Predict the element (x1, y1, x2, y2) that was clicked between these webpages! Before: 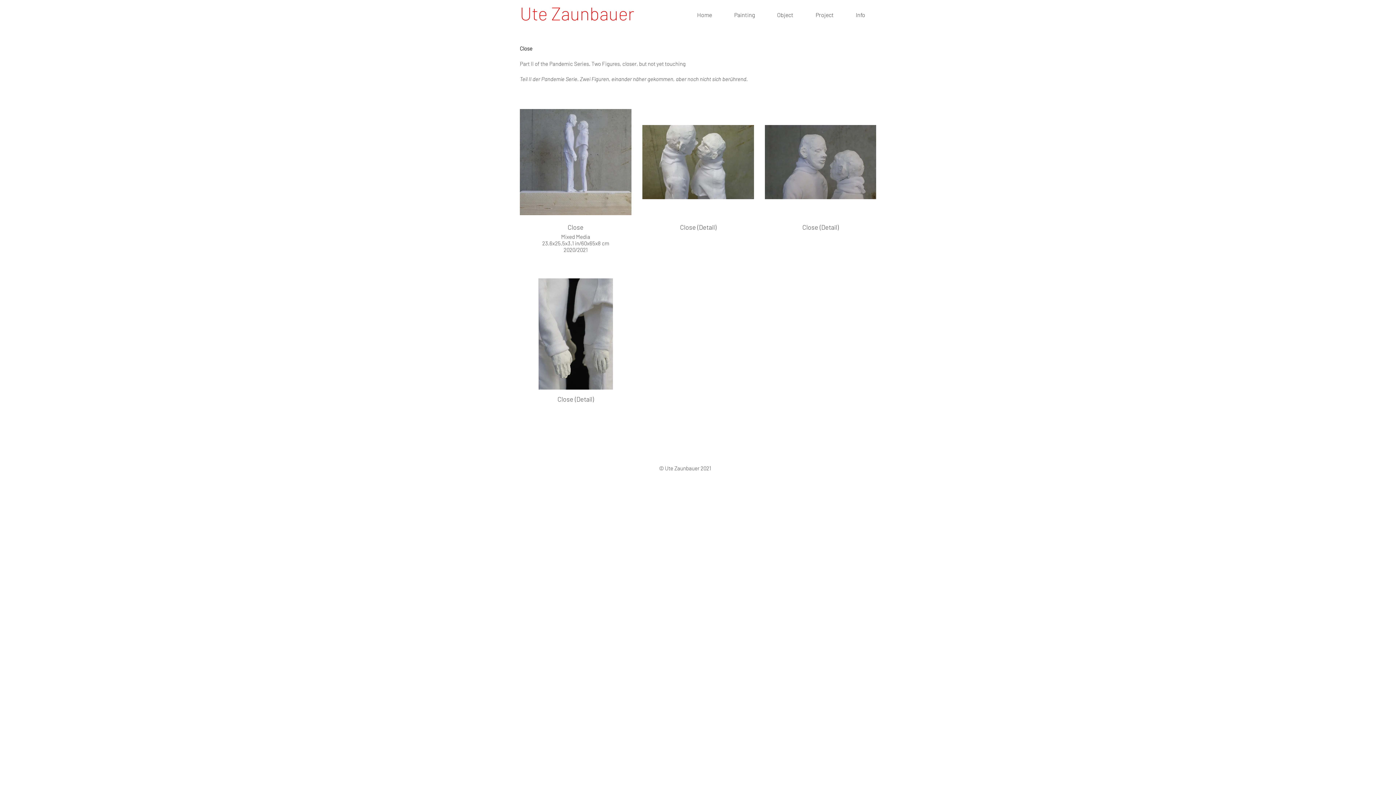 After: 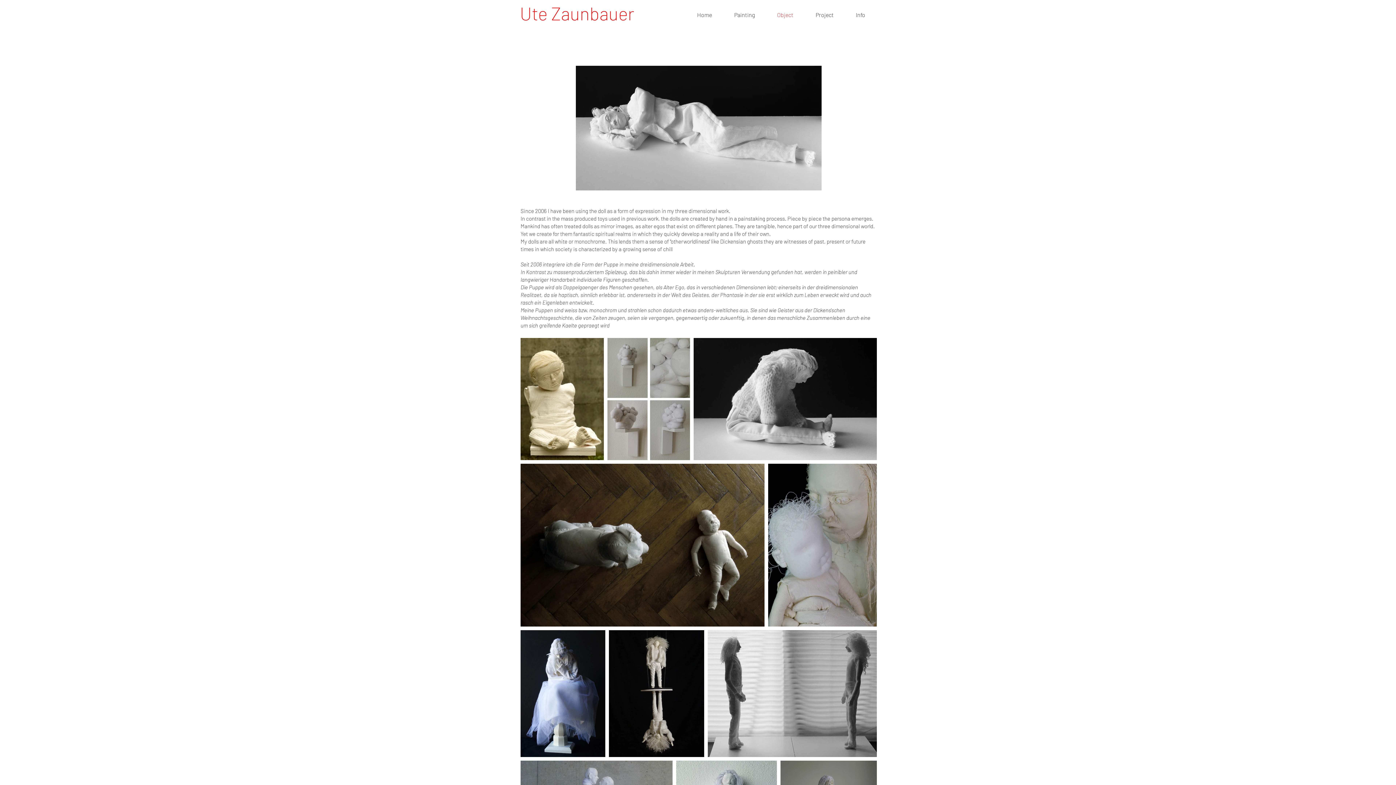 Action: bbox: (766, 5, 804, 24) label: Object